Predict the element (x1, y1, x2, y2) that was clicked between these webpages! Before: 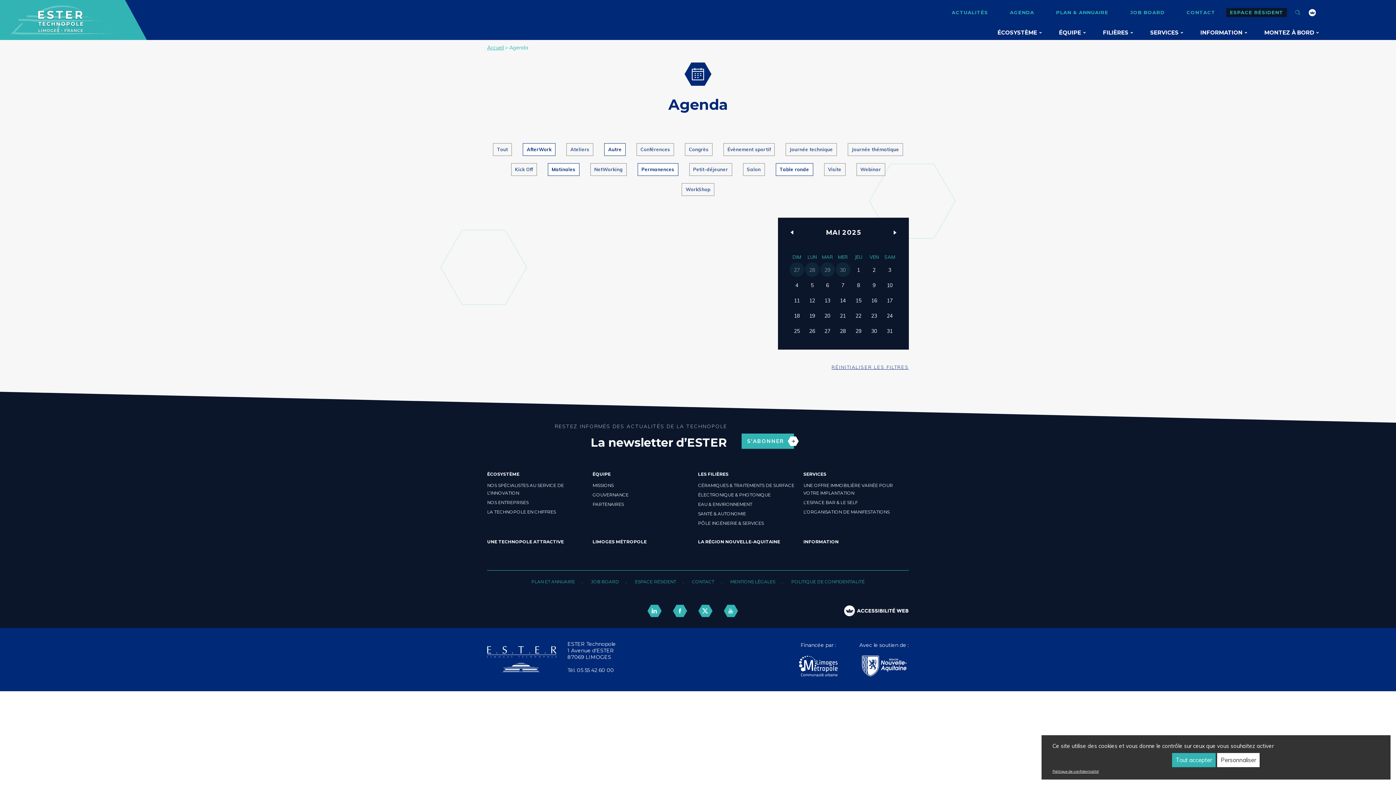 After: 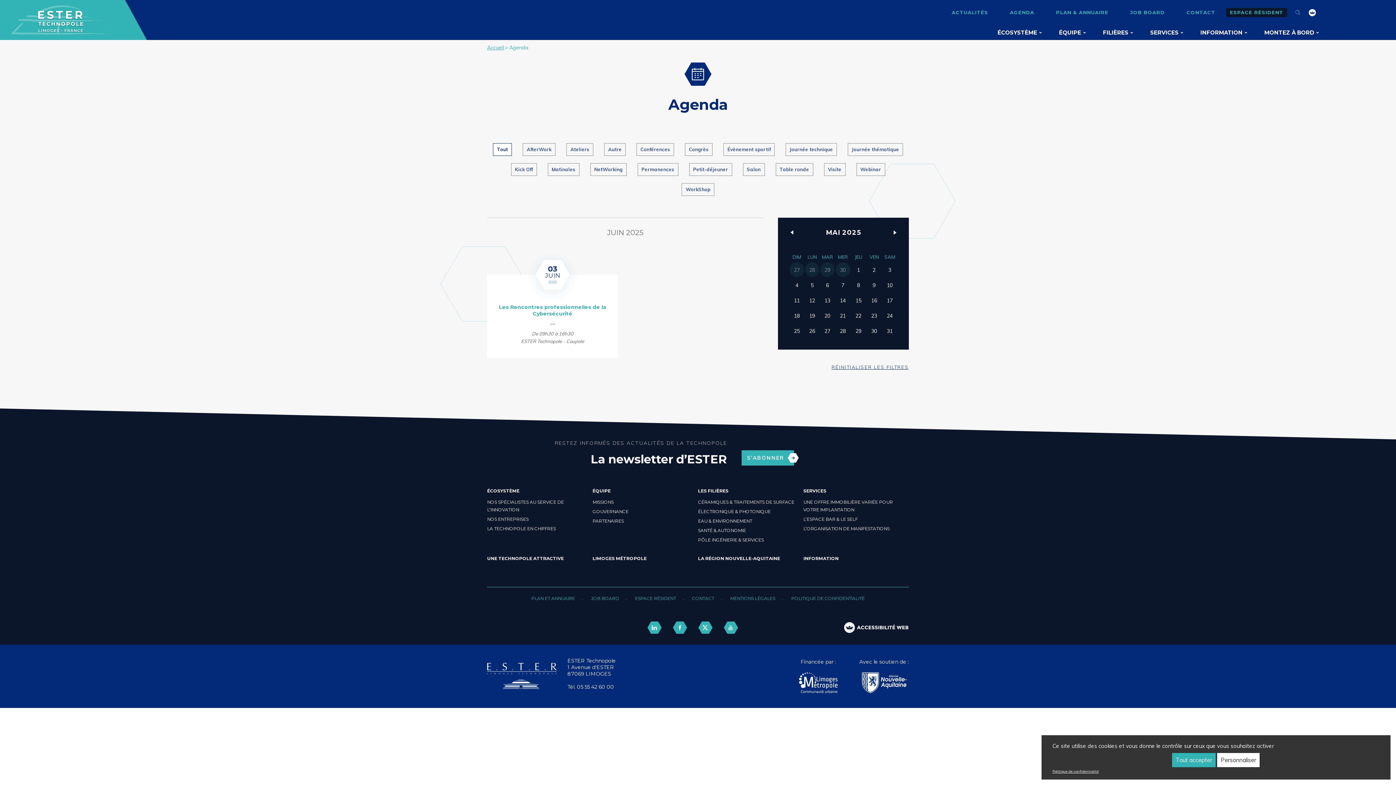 Action: bbox: (999, 5, 1045, 20) label: AGENDA